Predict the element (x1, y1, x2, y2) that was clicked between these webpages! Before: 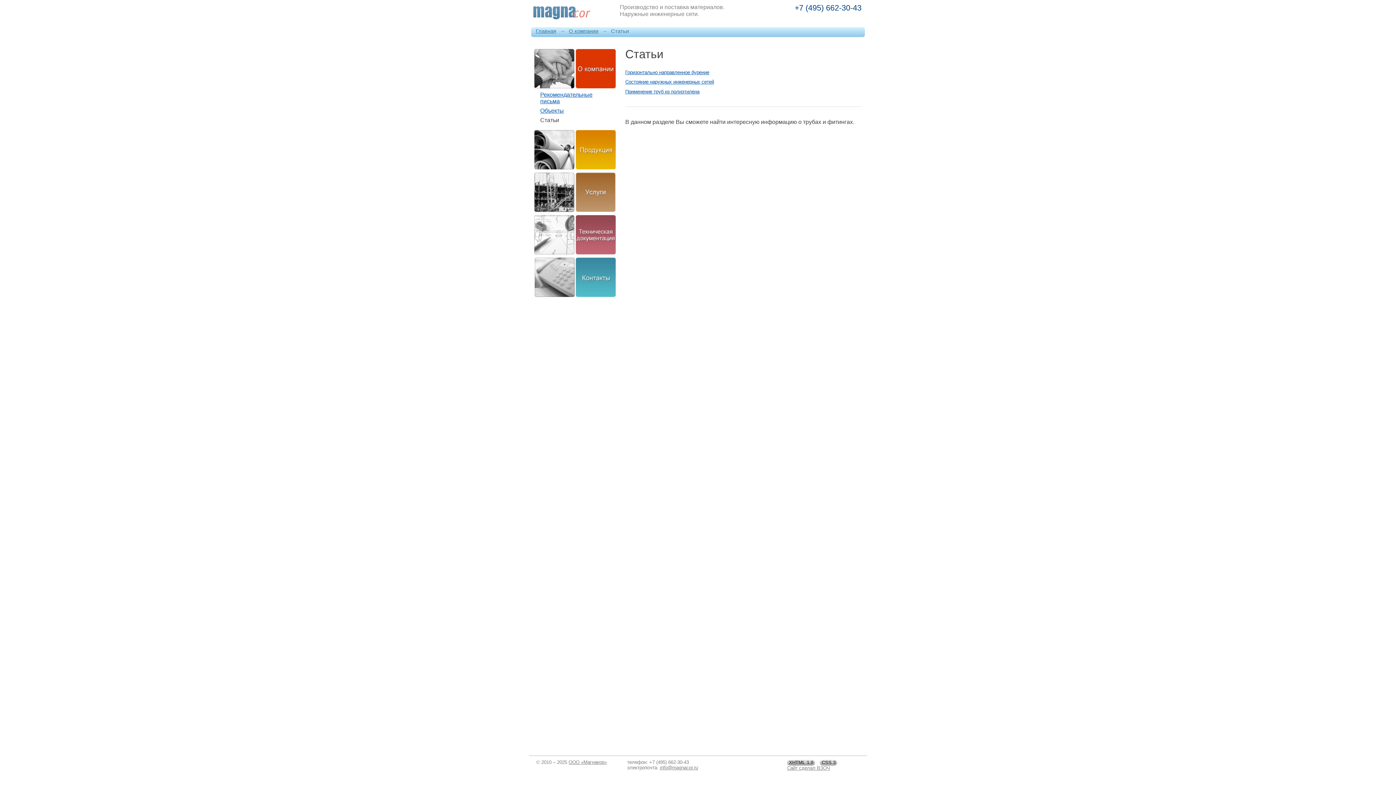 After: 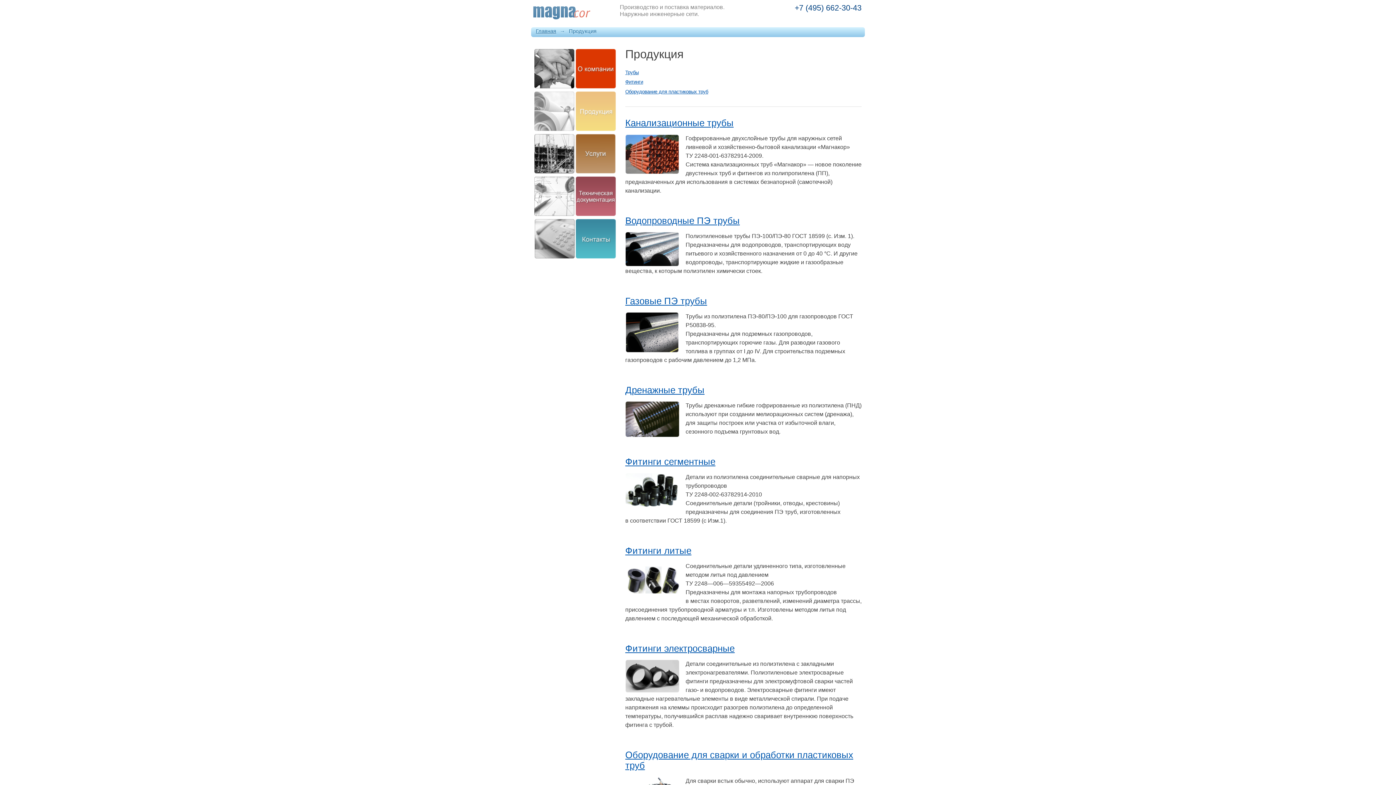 Action: bbox: (534, 164, 616, 171)